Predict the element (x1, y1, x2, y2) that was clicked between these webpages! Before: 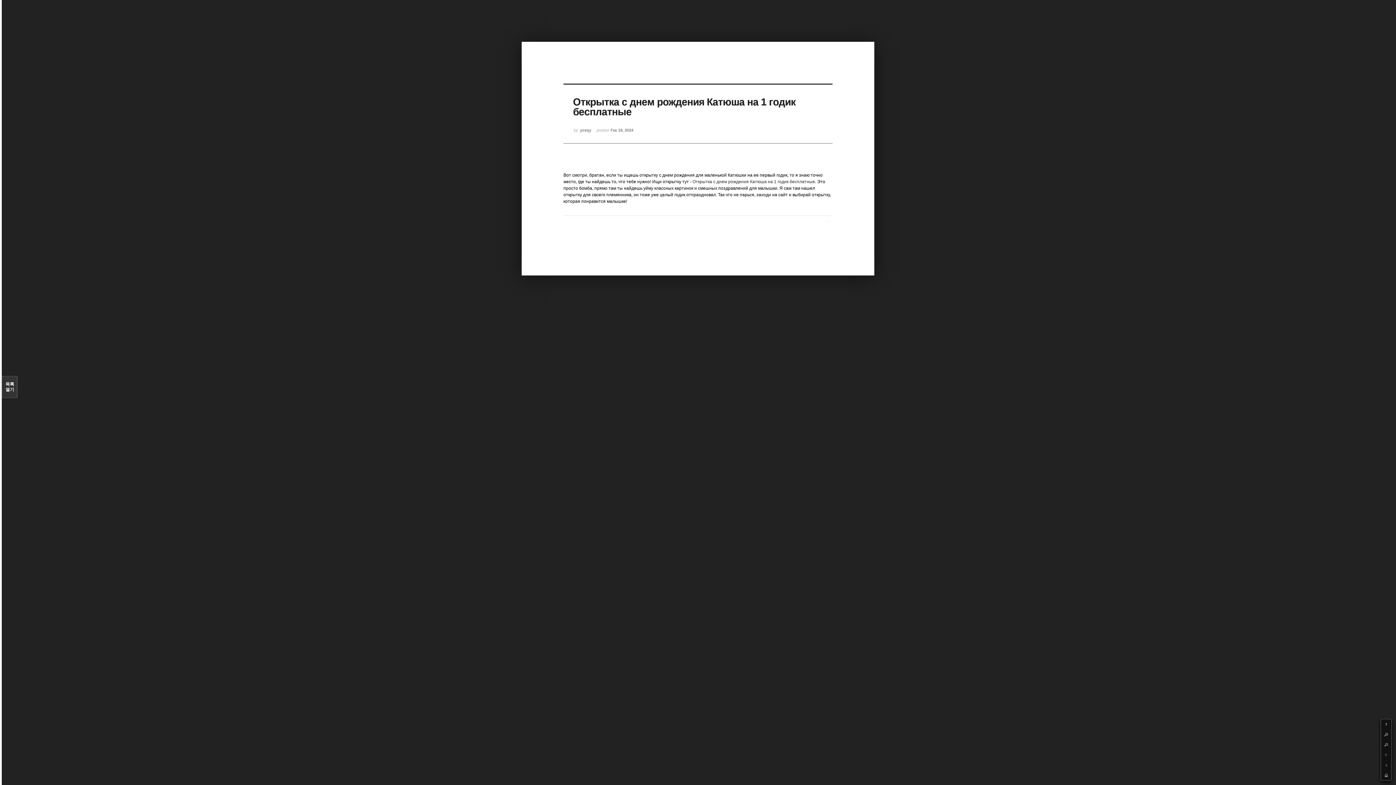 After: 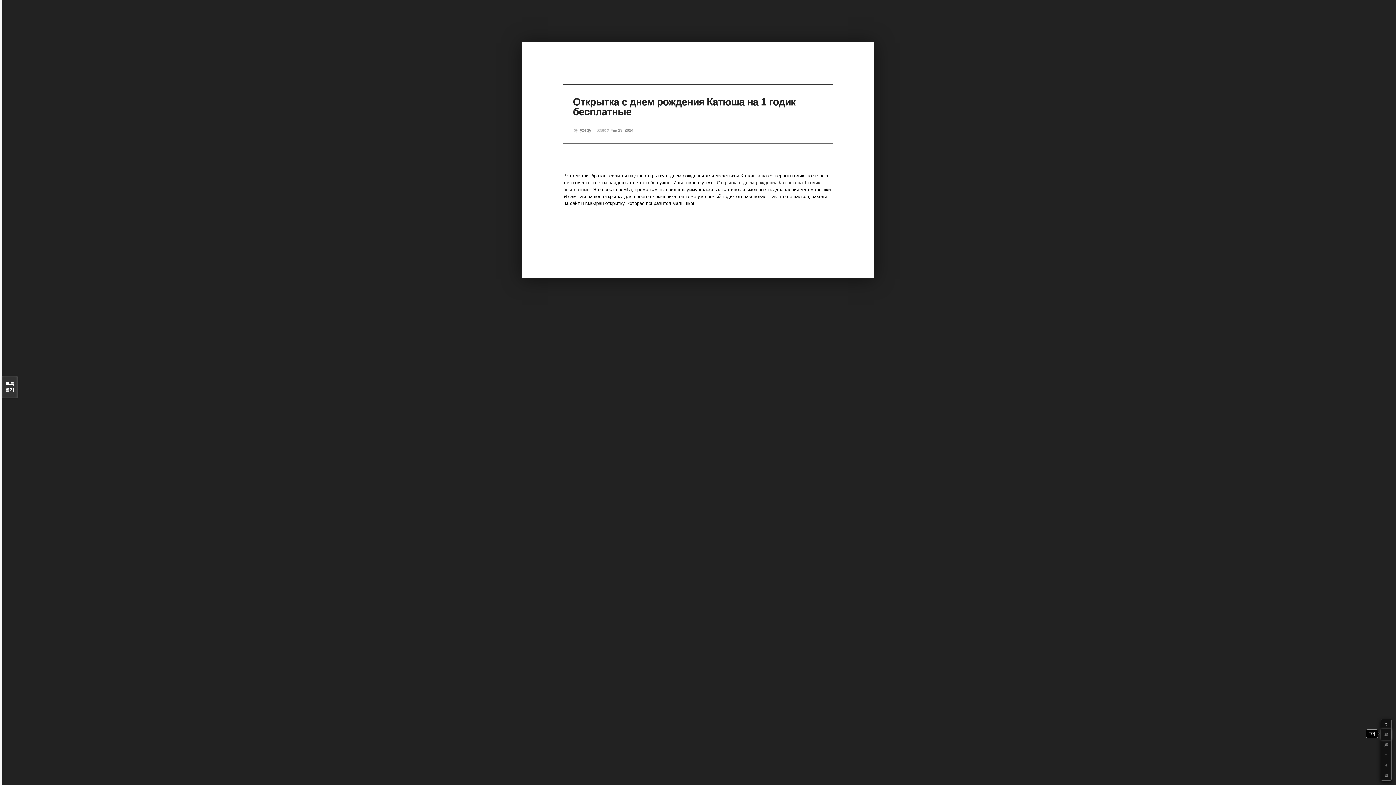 Action: bbox: (1381, 729, 1391, 740) label: +